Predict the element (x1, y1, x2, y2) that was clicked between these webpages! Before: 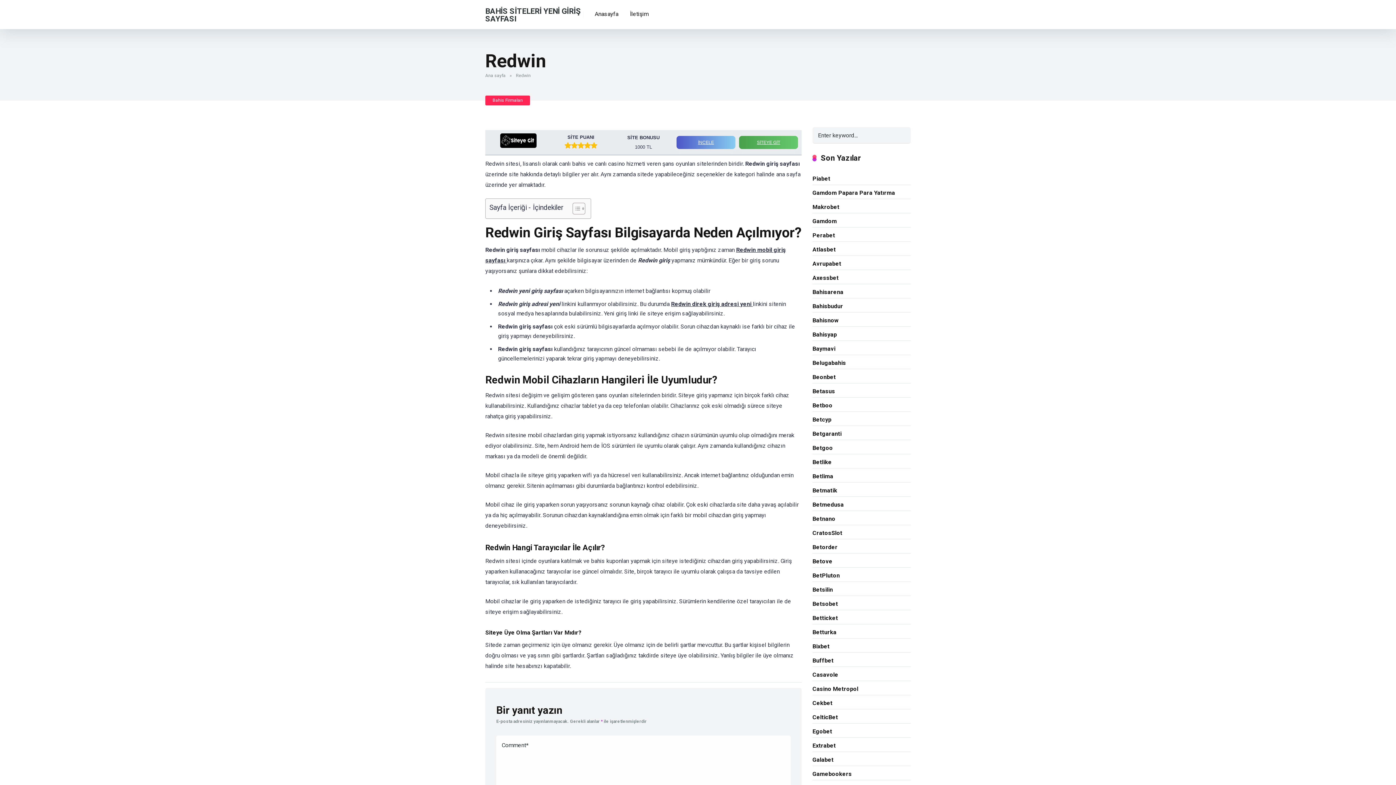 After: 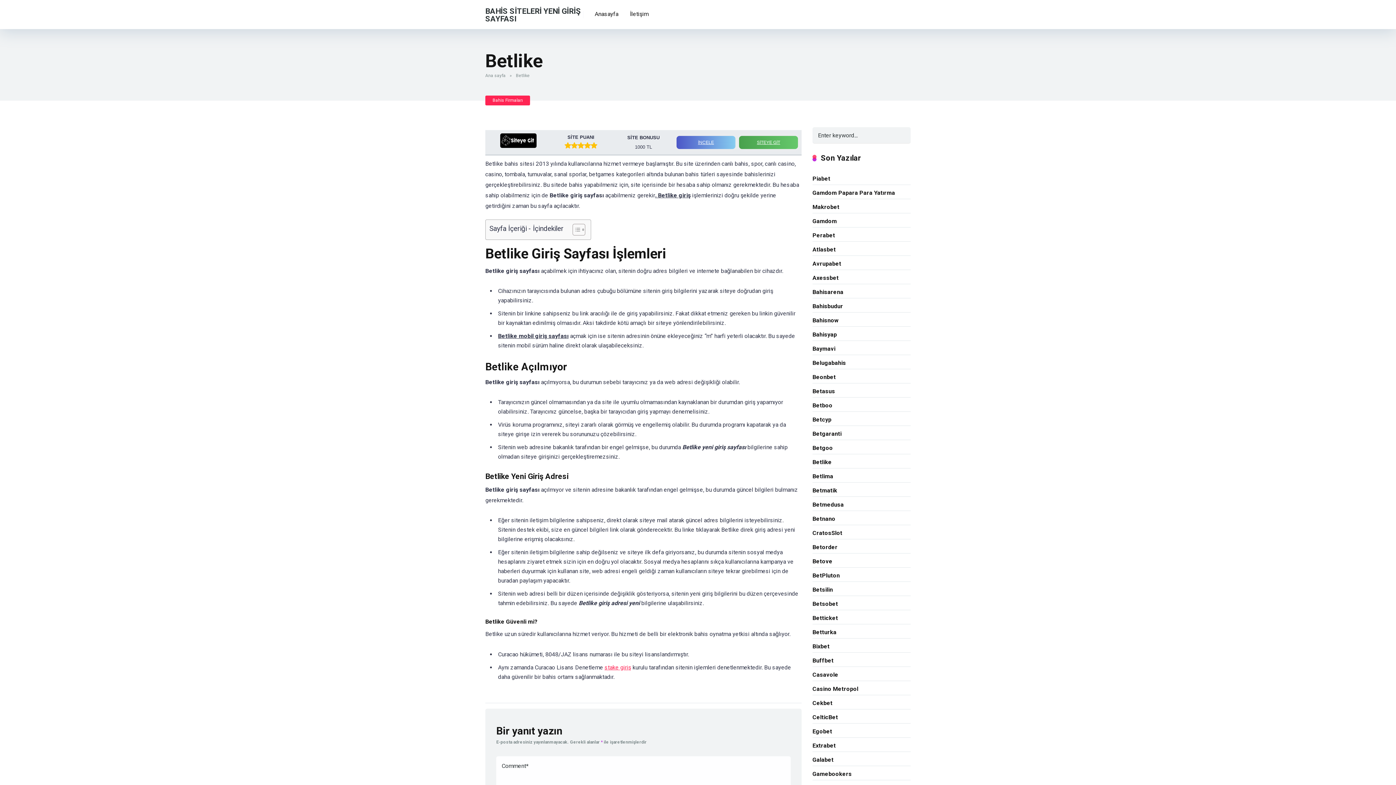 Action: label: Betlike bbox: (812, 456, 832, 467)